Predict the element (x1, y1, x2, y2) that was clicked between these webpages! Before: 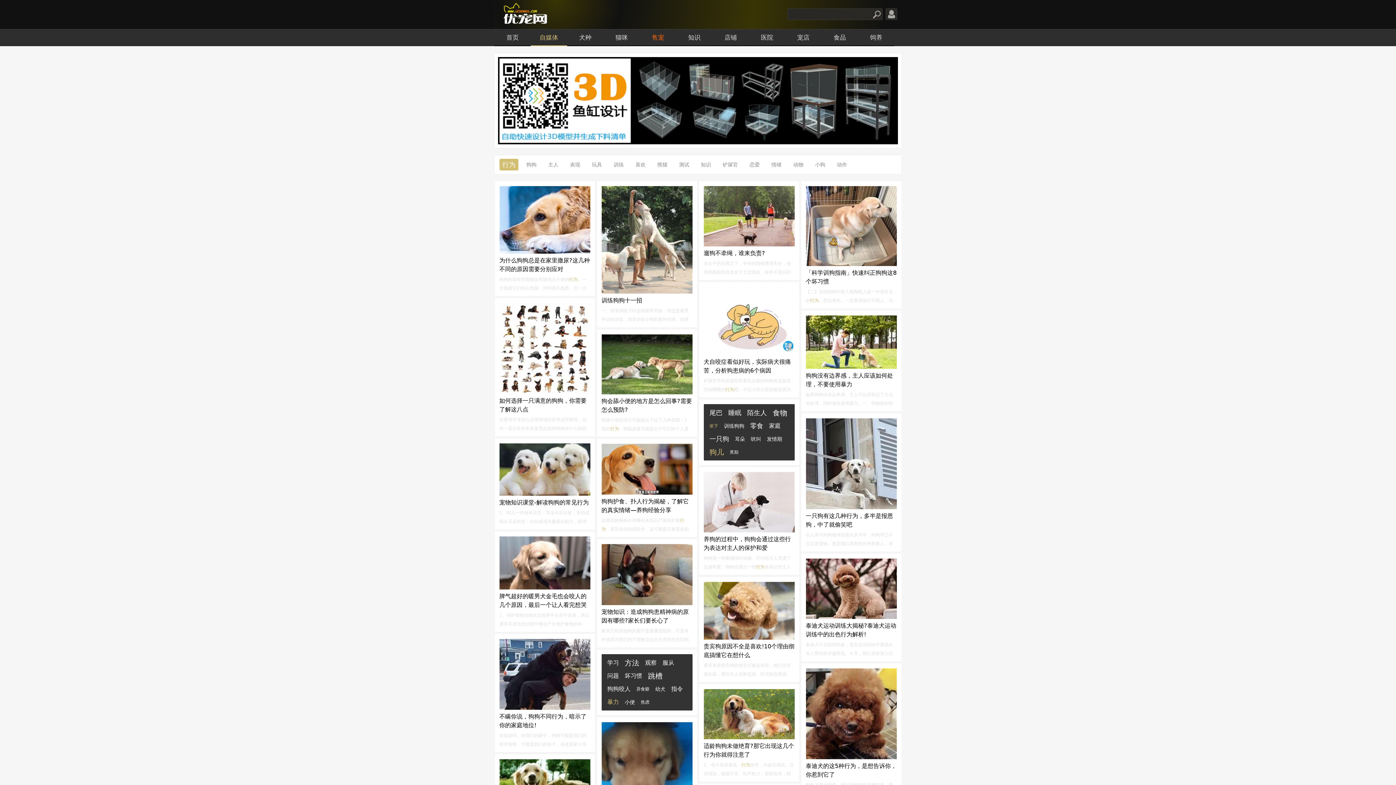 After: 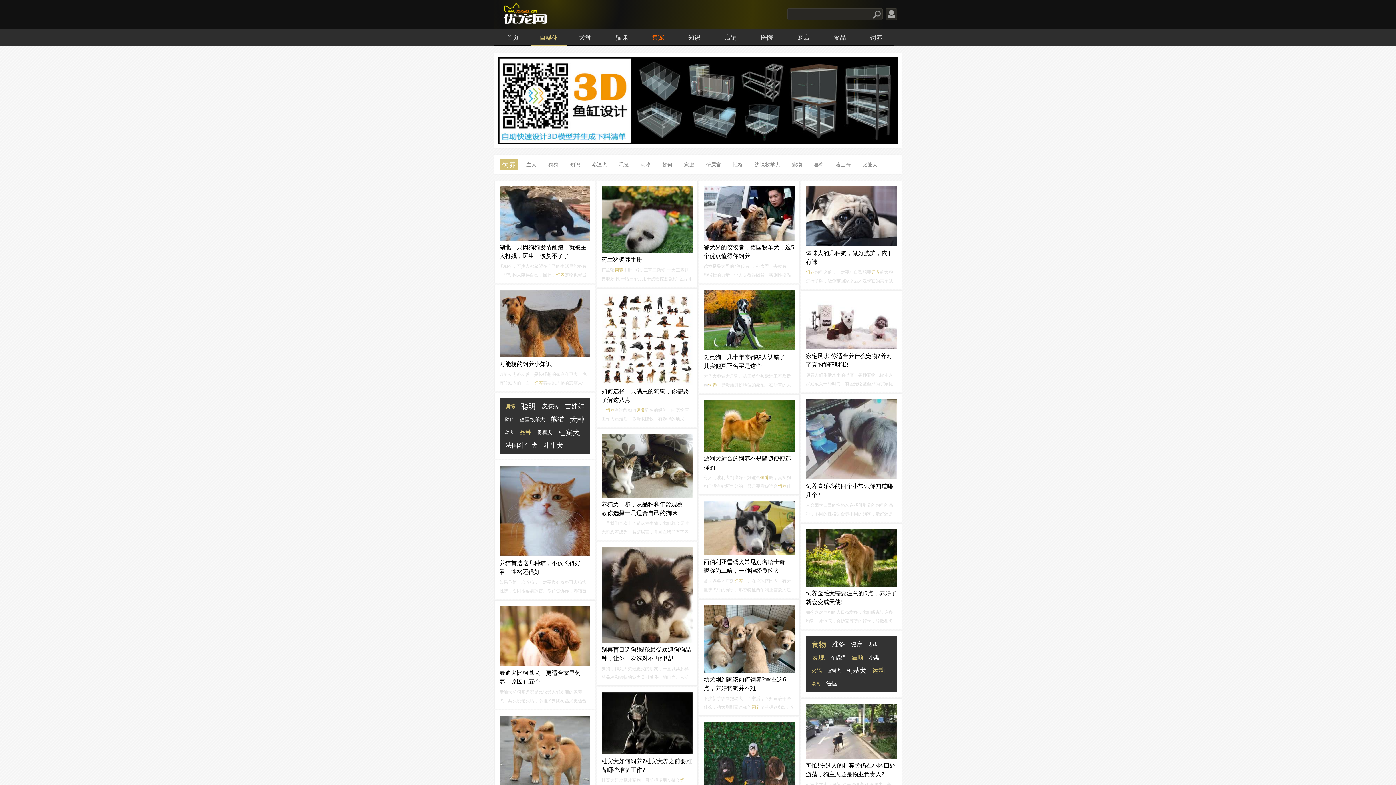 Action: bbox: (858, 29, 894, 46) label: 饲养